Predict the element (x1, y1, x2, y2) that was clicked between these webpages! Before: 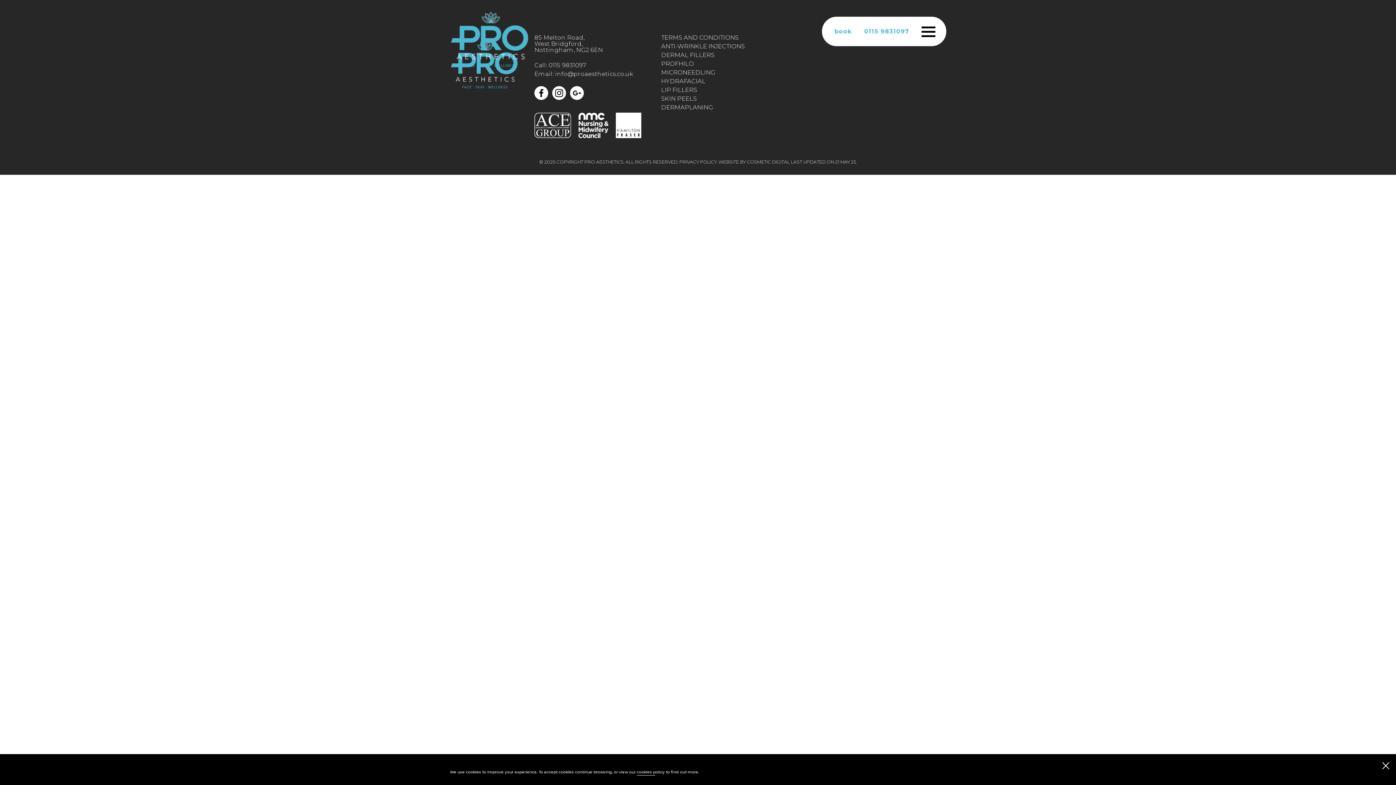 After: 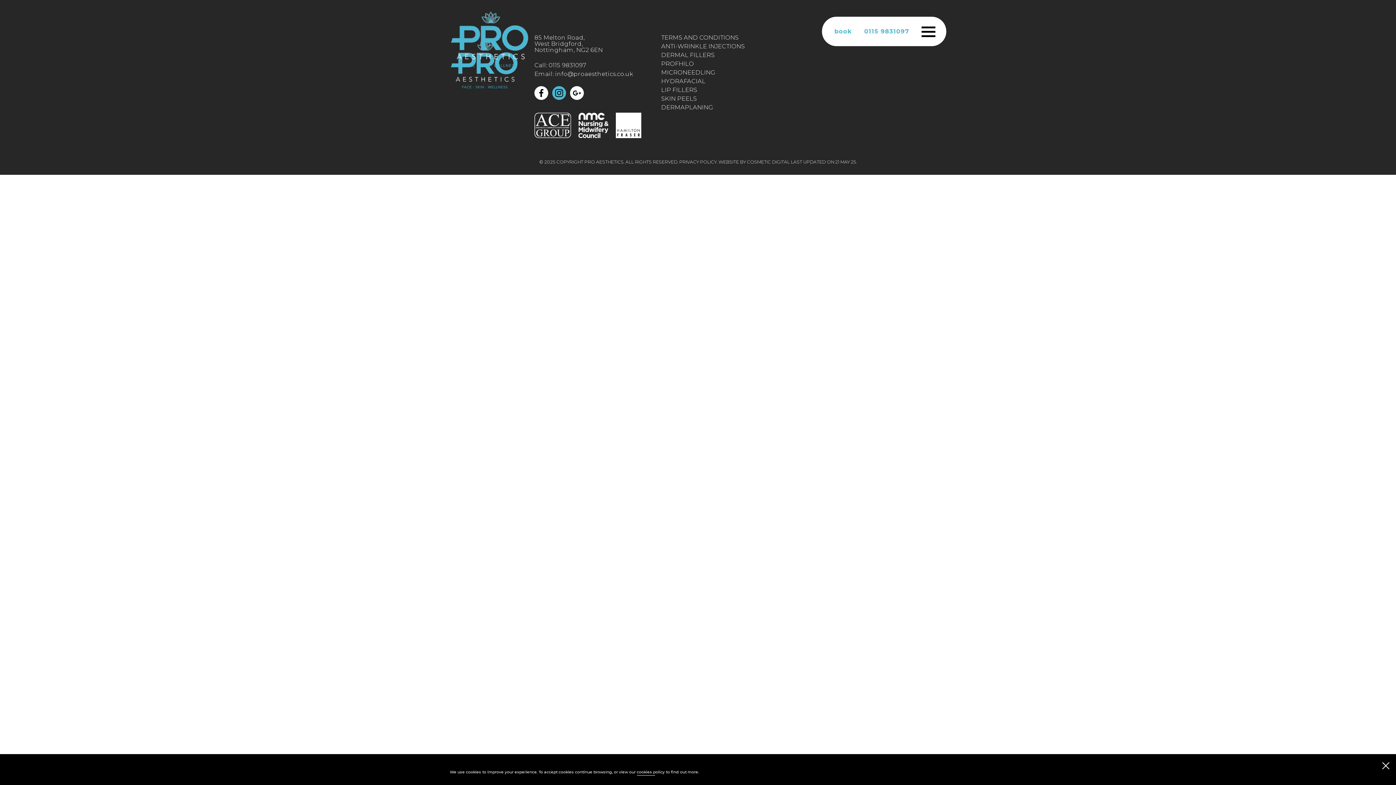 Action: bbox: (552, 86, 566, 100)